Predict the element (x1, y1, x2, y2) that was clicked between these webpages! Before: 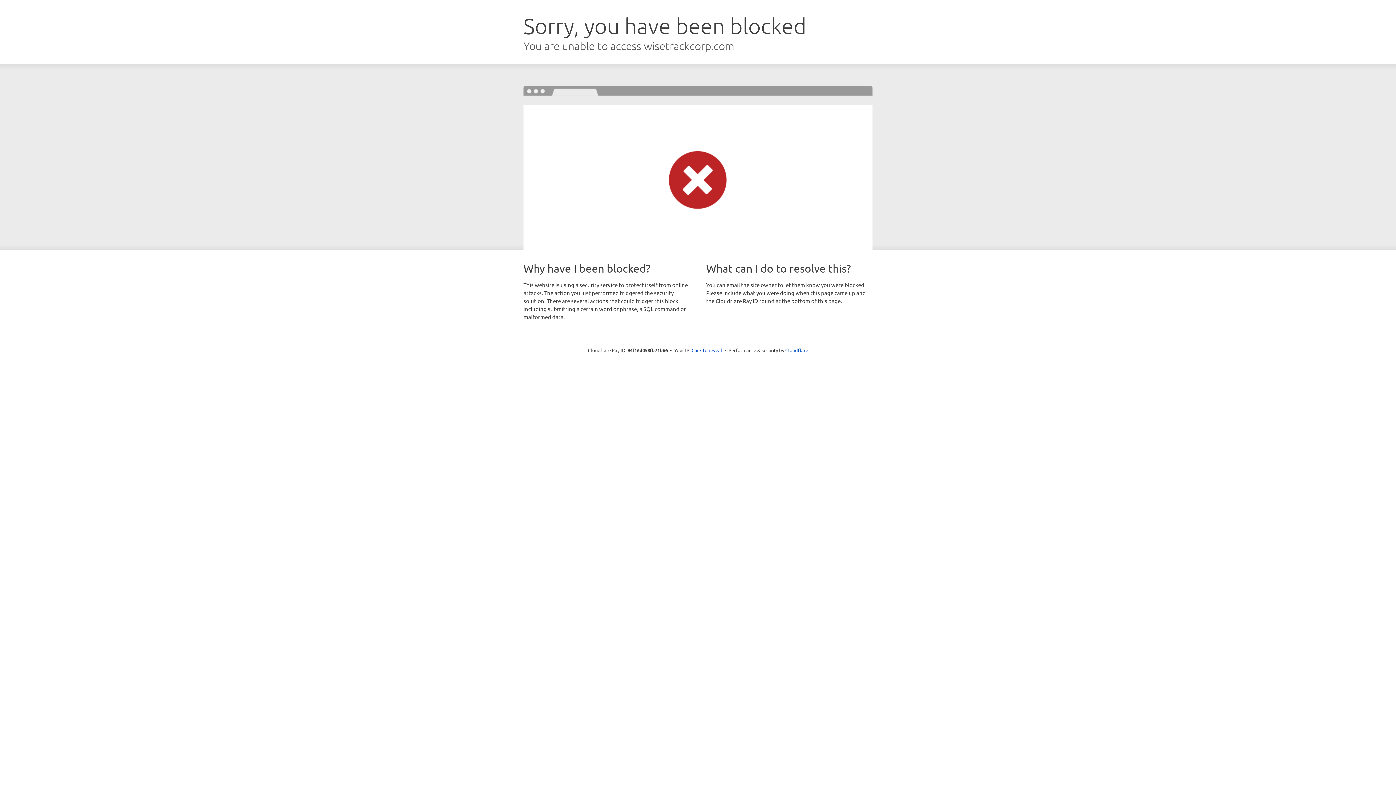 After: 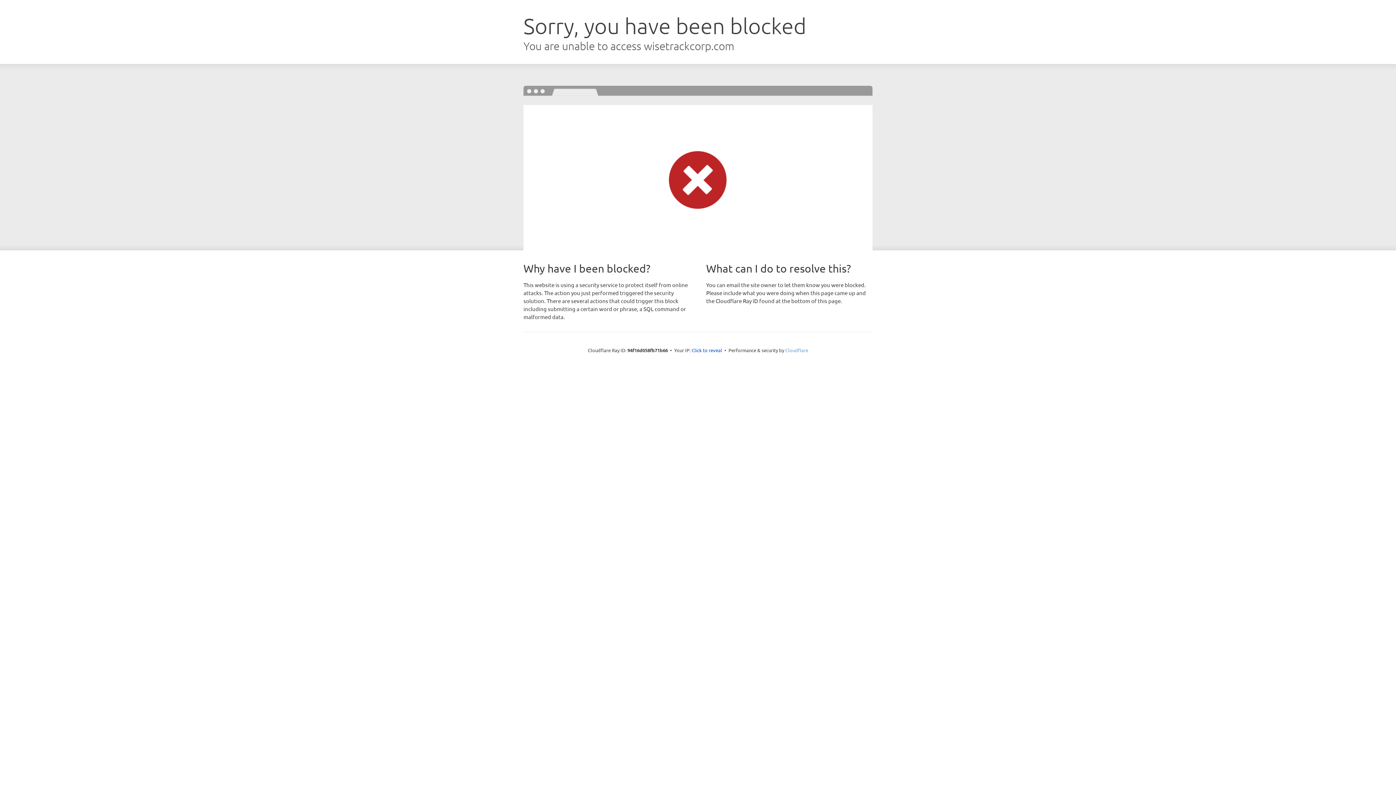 Action: label: Cloudflare bbox: (785, 347, 808, 353)